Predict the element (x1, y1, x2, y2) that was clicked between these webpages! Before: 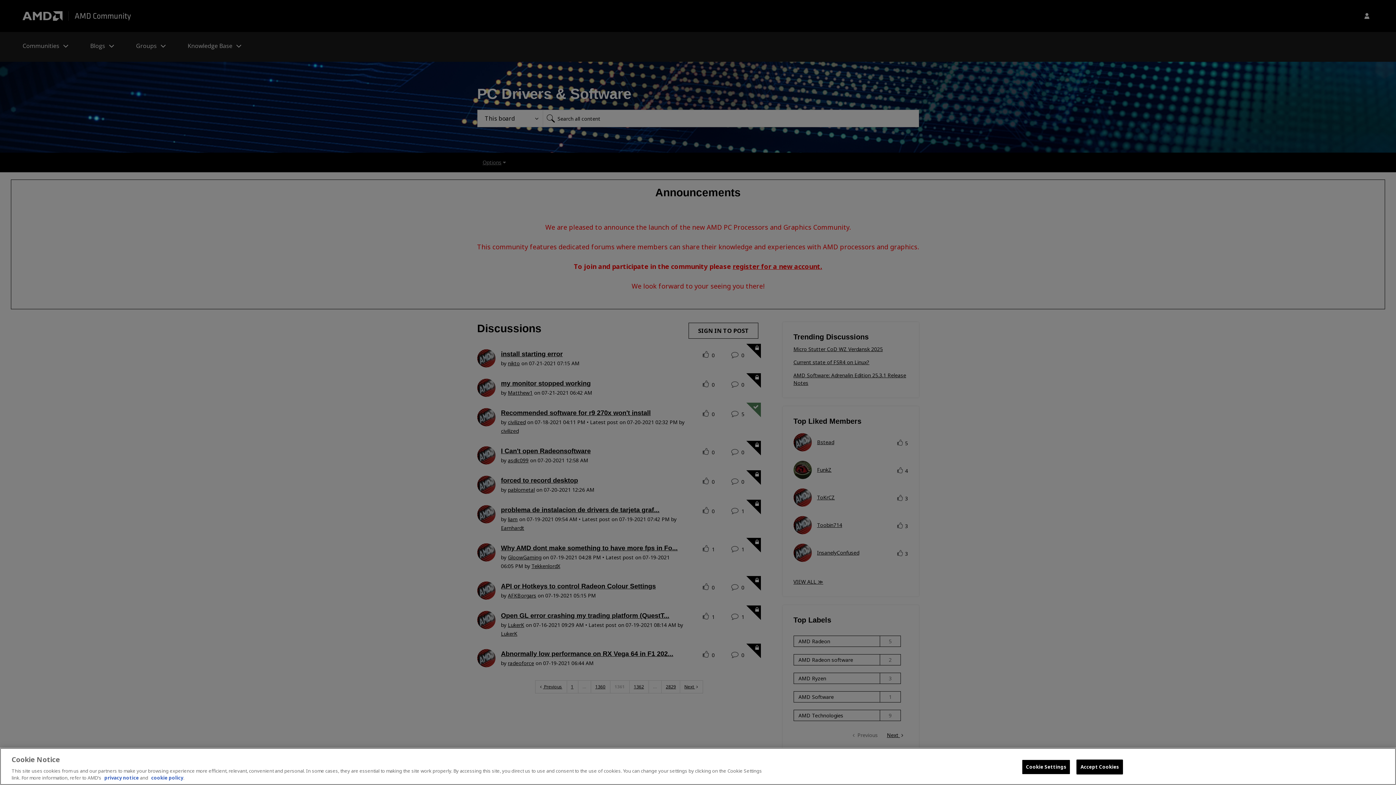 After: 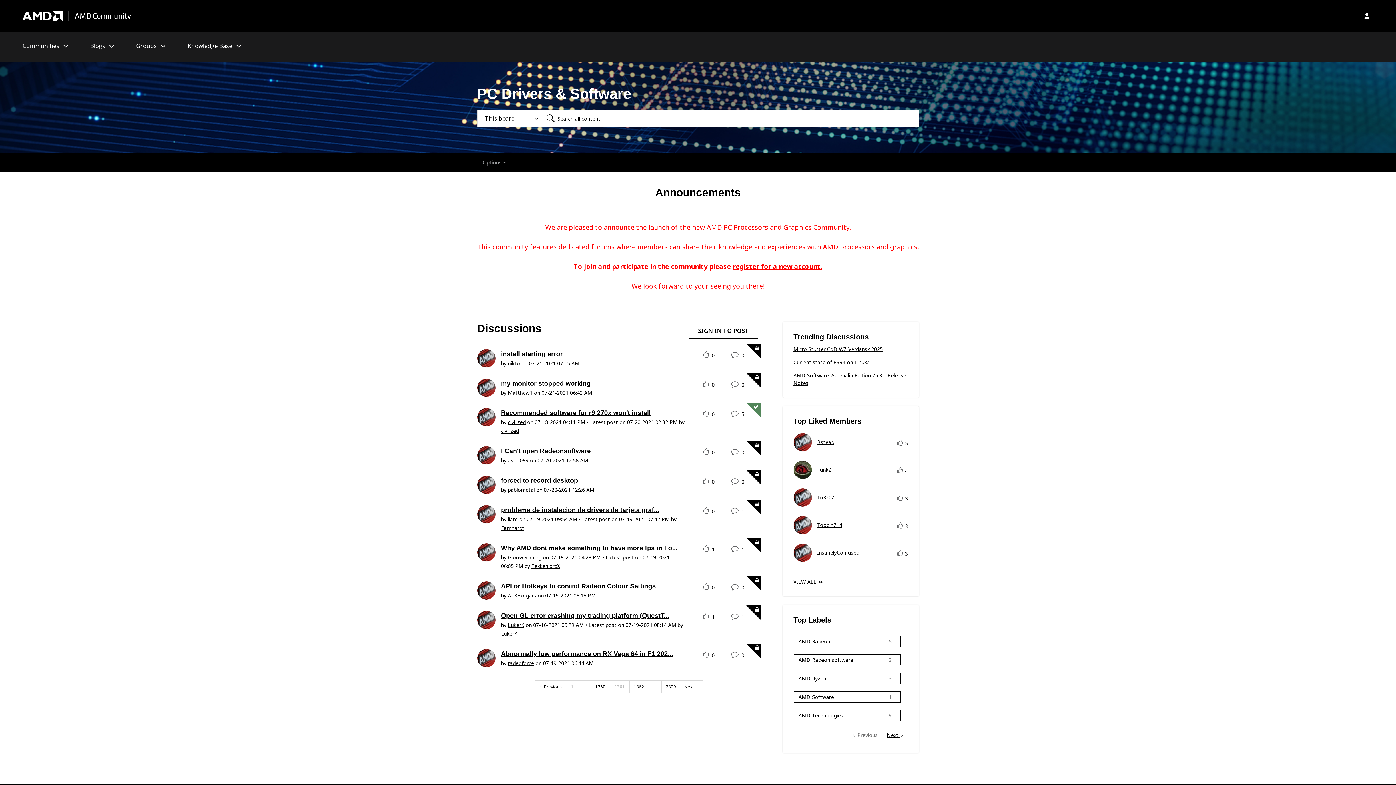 Action: label: Accept Cookies bbox: (1076, 760, 1123, 774)